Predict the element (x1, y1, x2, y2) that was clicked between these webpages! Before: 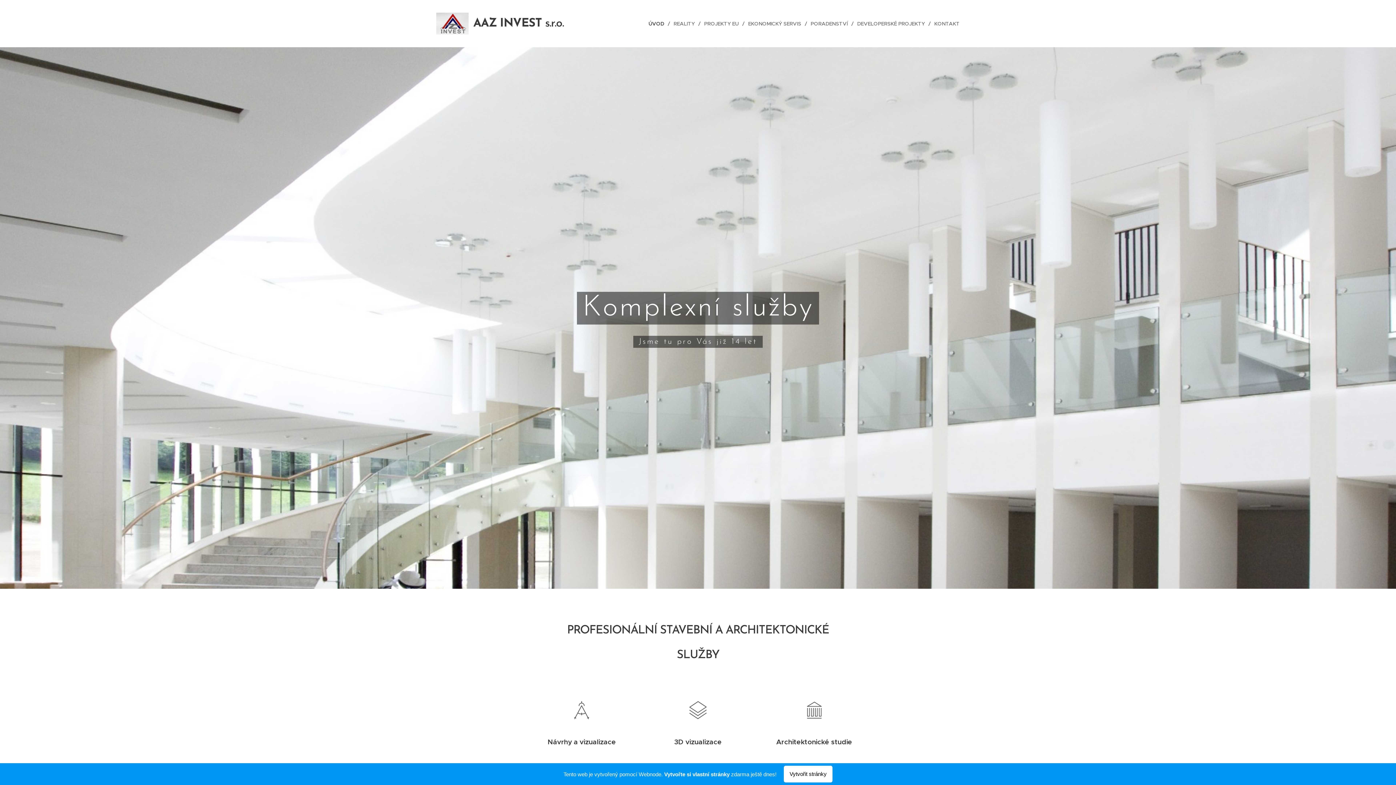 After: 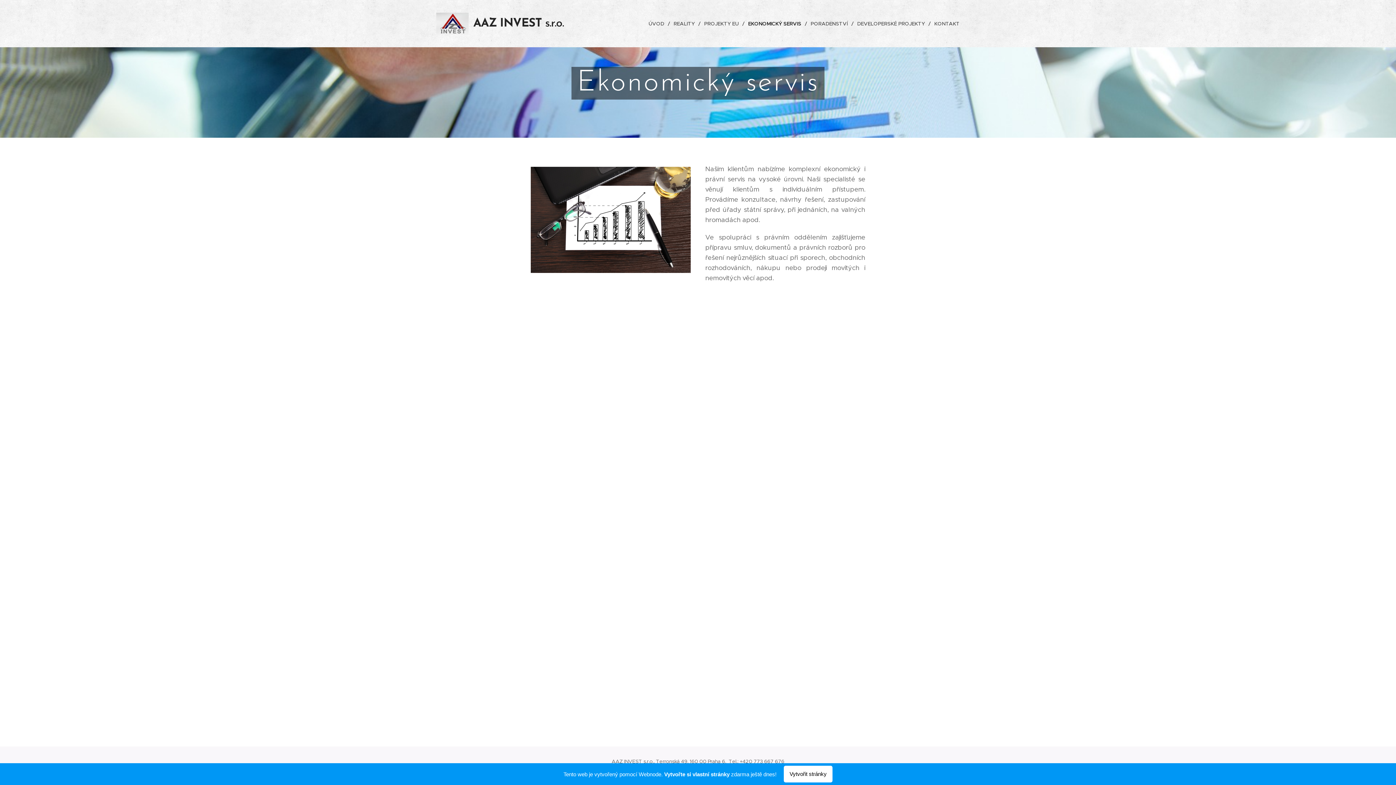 Action: label: EKONOMICKÝ SERVIS bbox: (744, 14, 807, 32)